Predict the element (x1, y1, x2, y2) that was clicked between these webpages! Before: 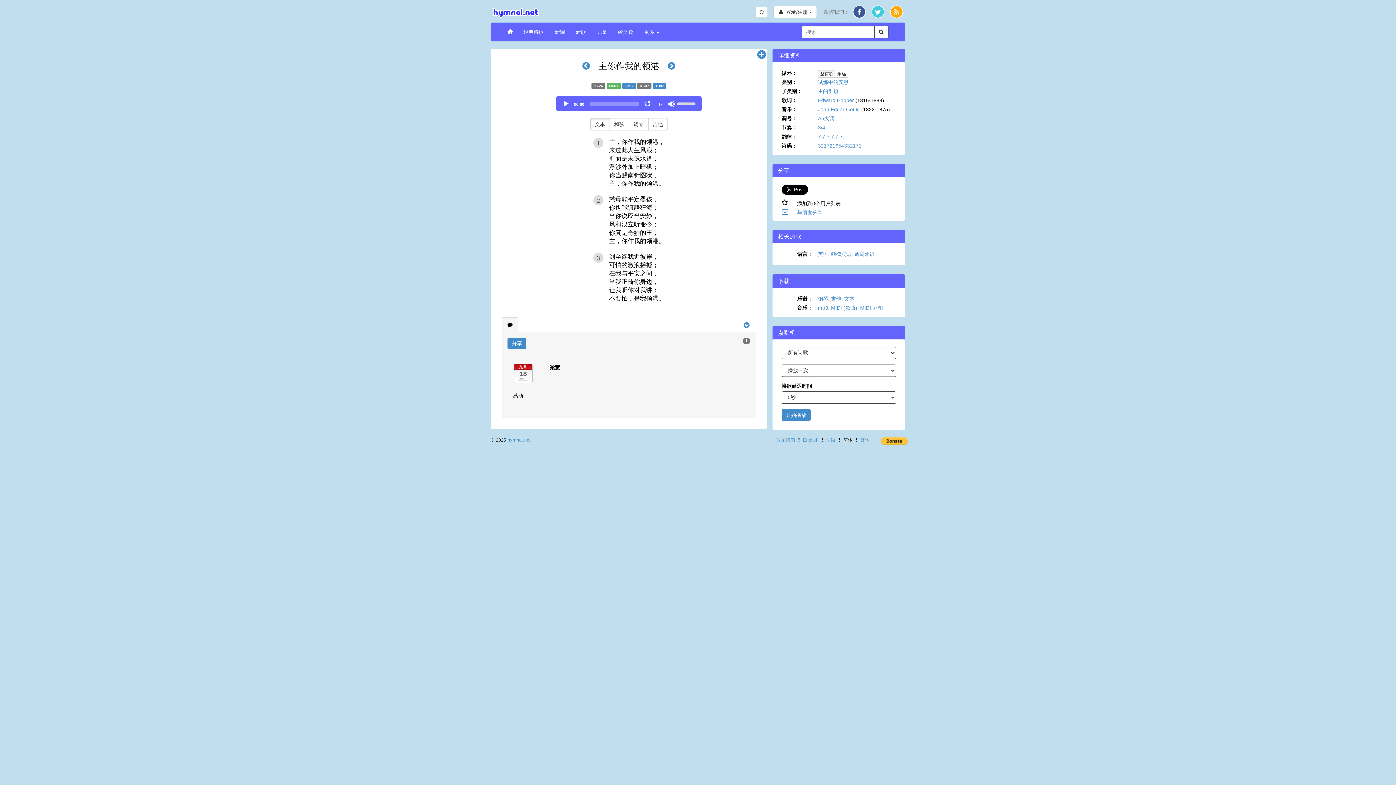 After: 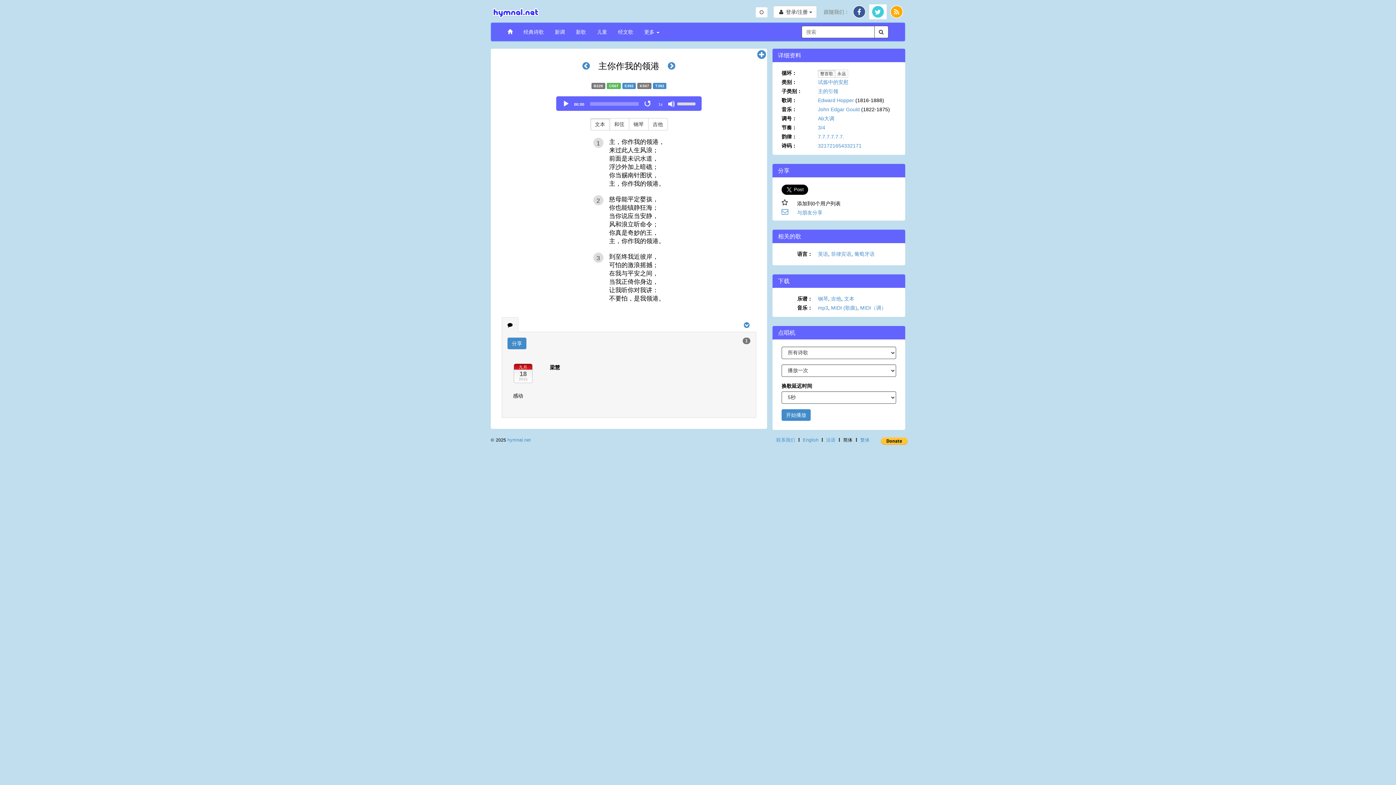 Action: bbox: (869, 4, 886, 19)